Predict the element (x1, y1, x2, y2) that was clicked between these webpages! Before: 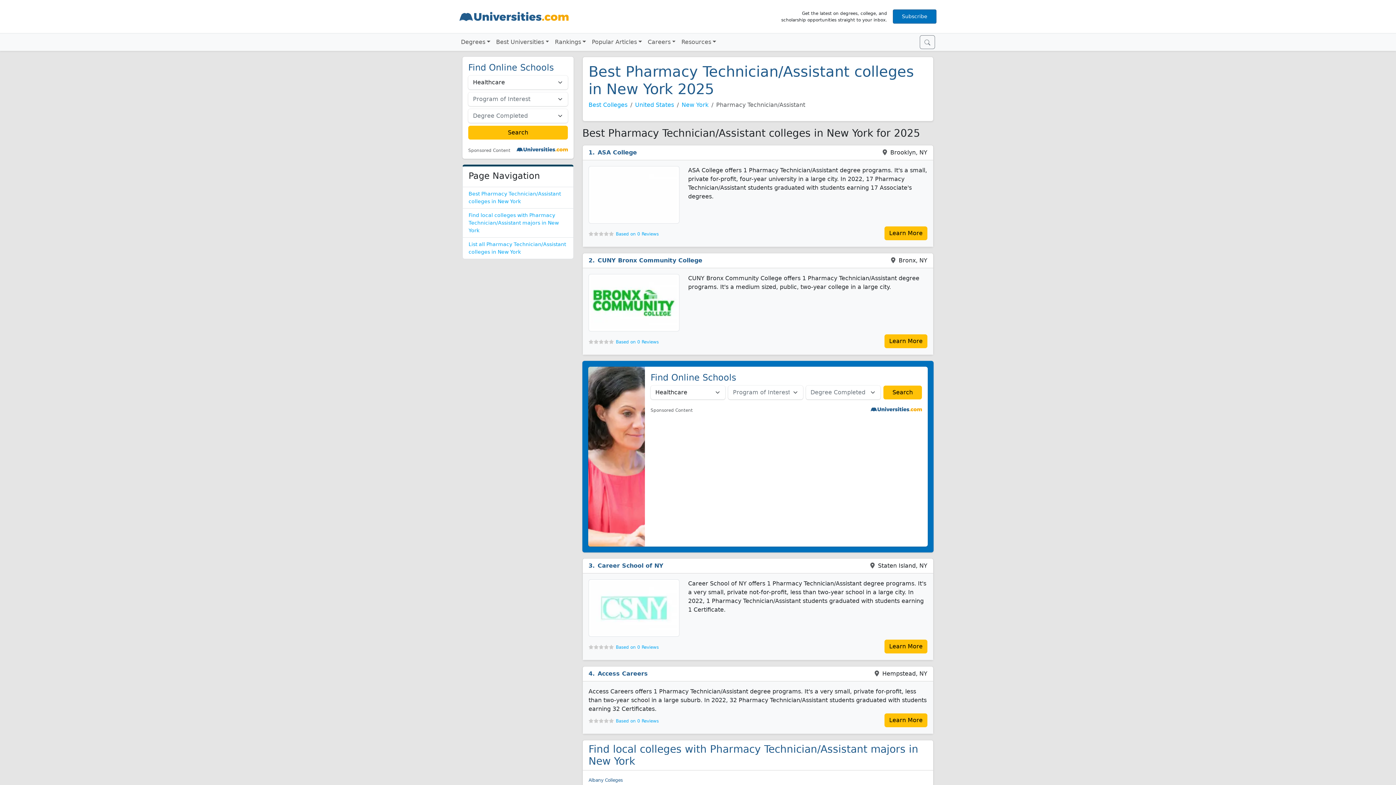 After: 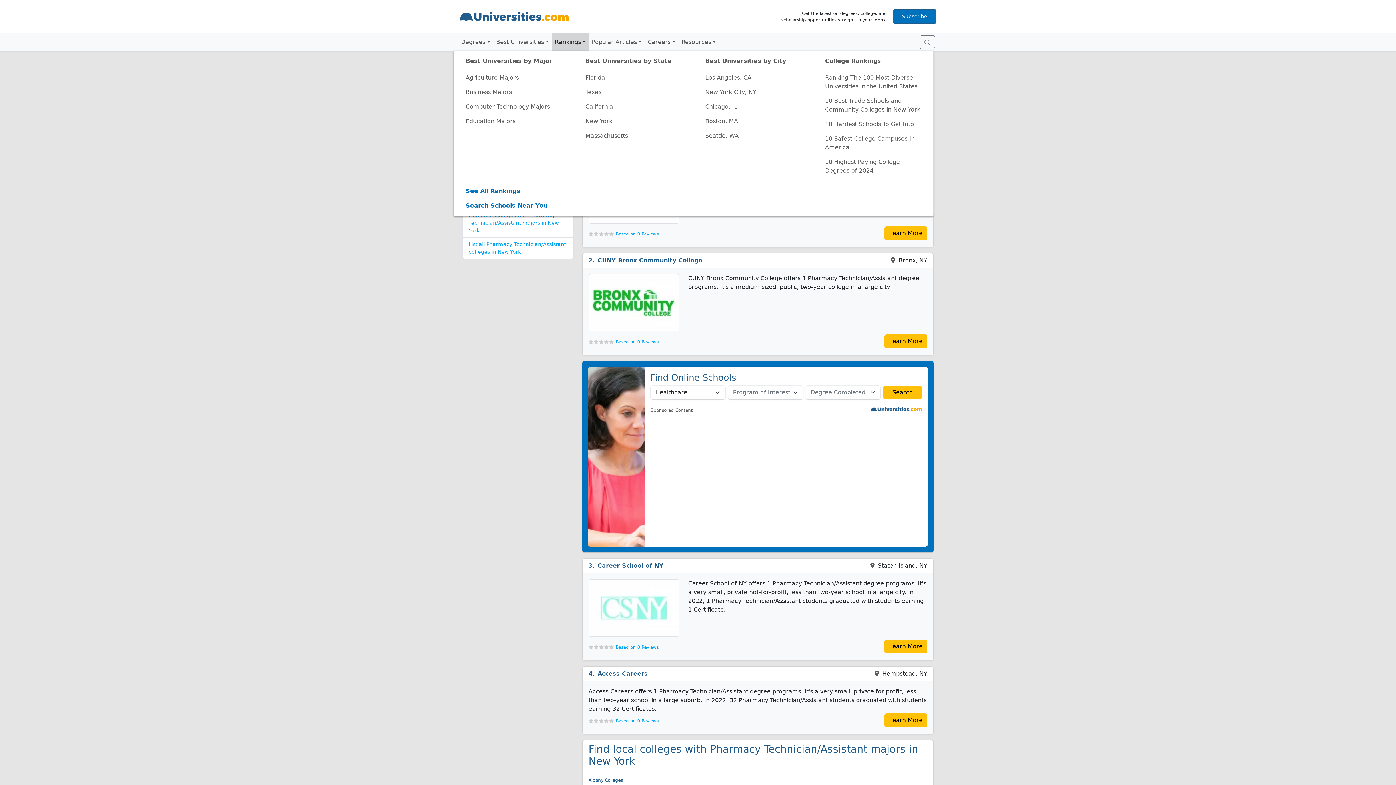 Action: label: Rankings bbox: (552, 33, 589, 50)